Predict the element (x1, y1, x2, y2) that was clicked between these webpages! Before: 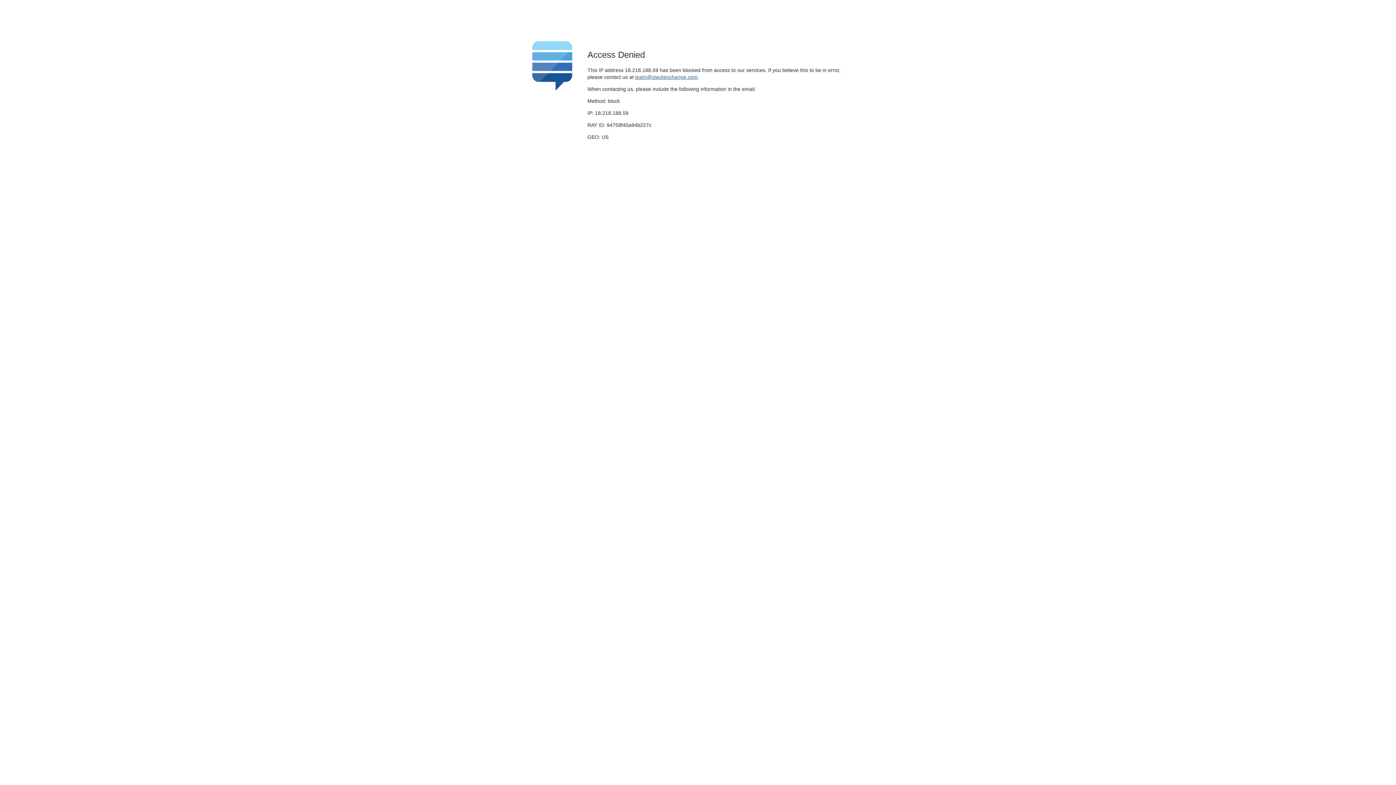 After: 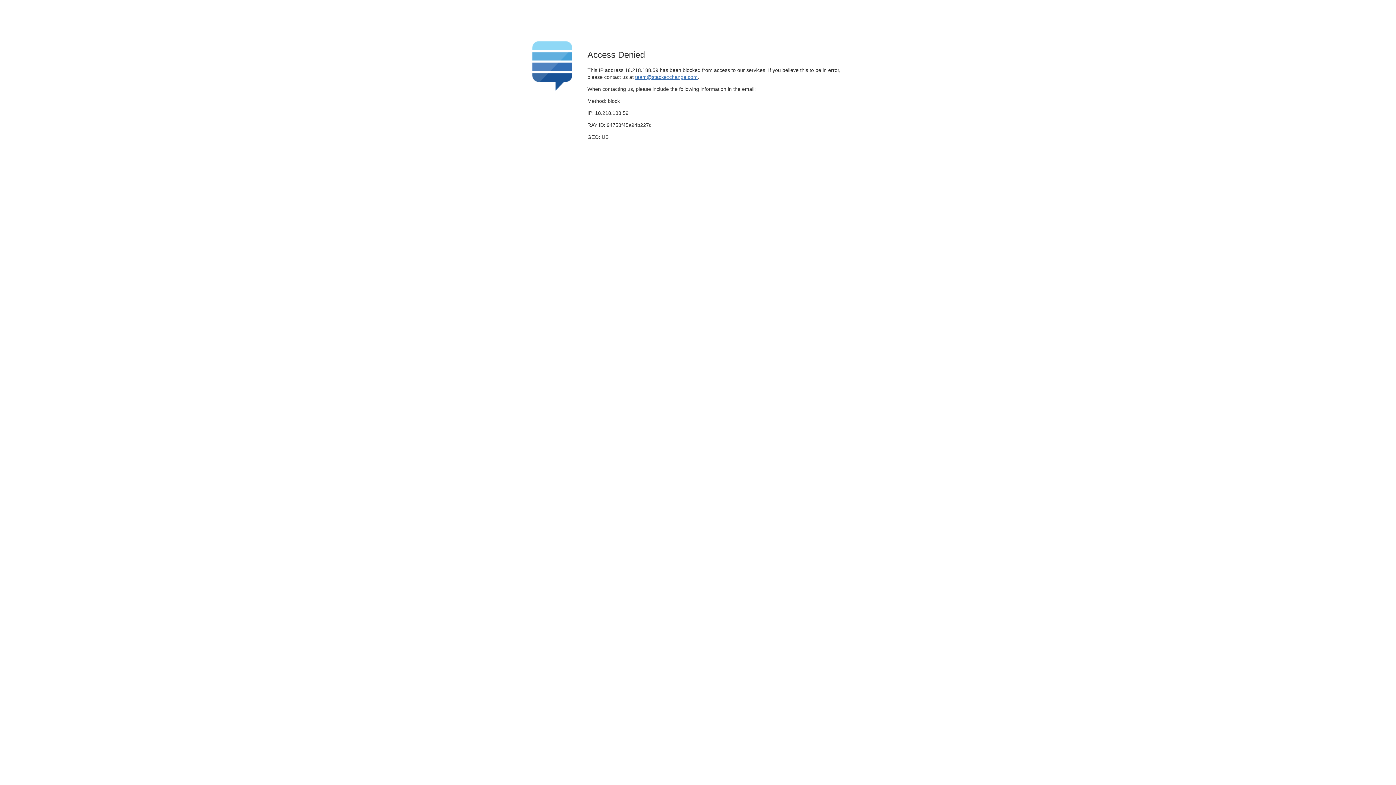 Action: label: team@stackexchange.com bbox: (635, 74, 697, 79)